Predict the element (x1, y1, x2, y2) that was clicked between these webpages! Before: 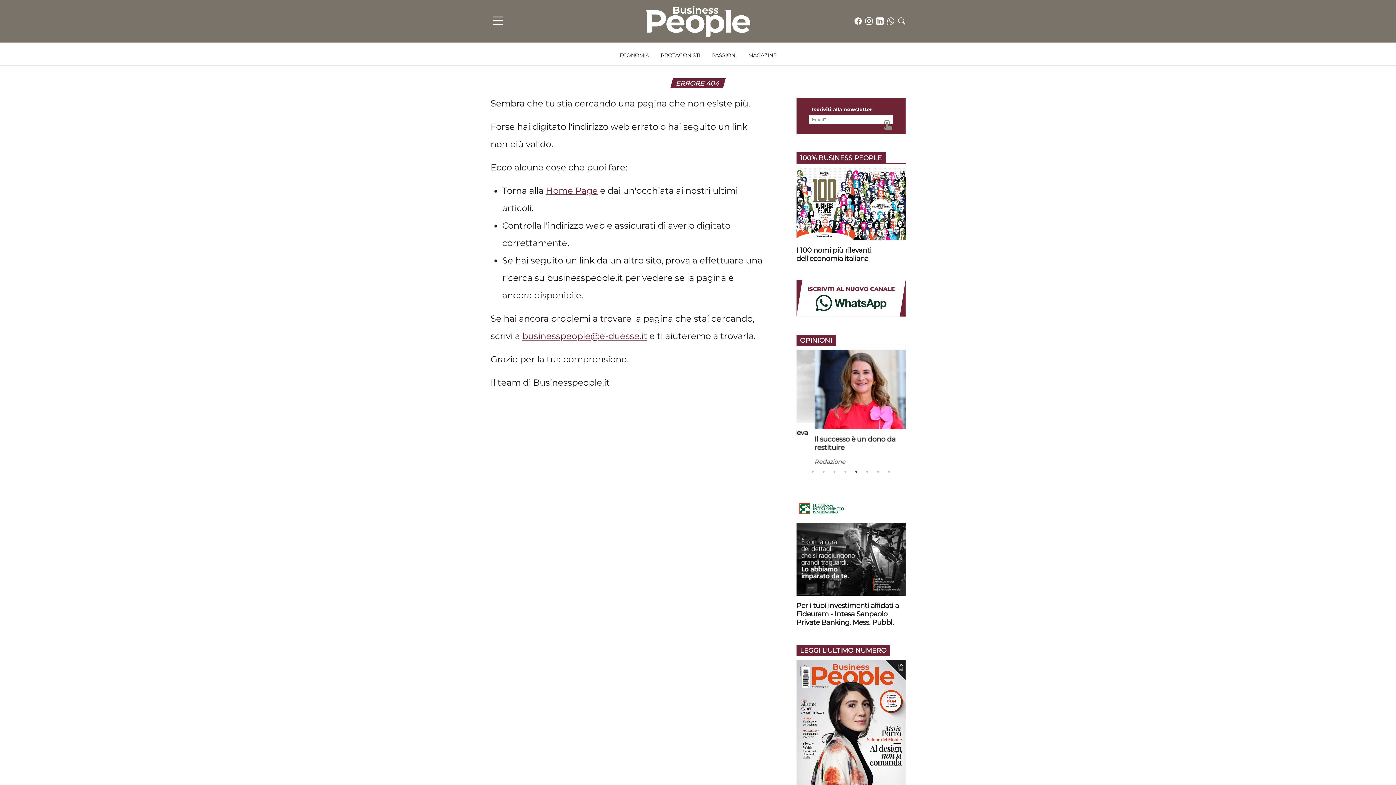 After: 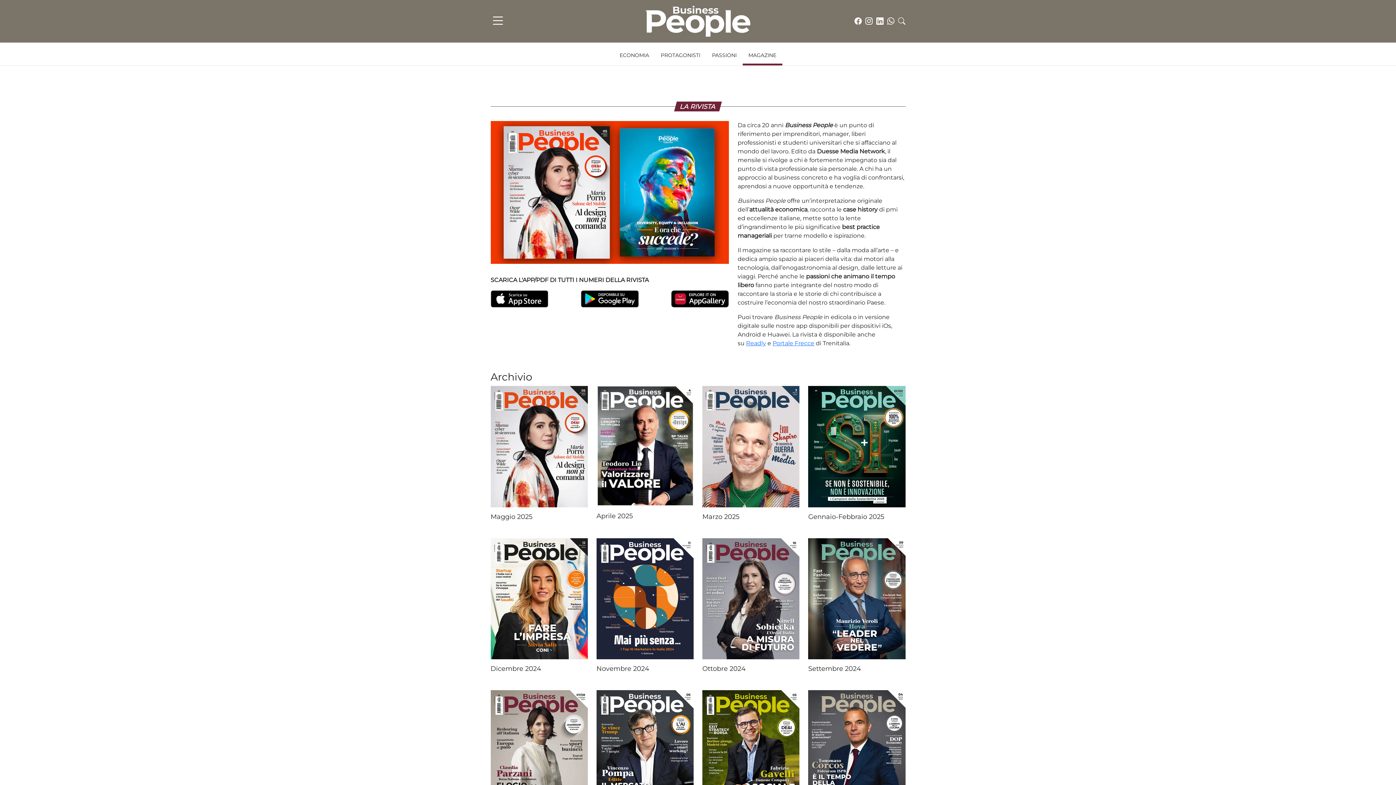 Action: bbox: (796, 660, 905, 796)